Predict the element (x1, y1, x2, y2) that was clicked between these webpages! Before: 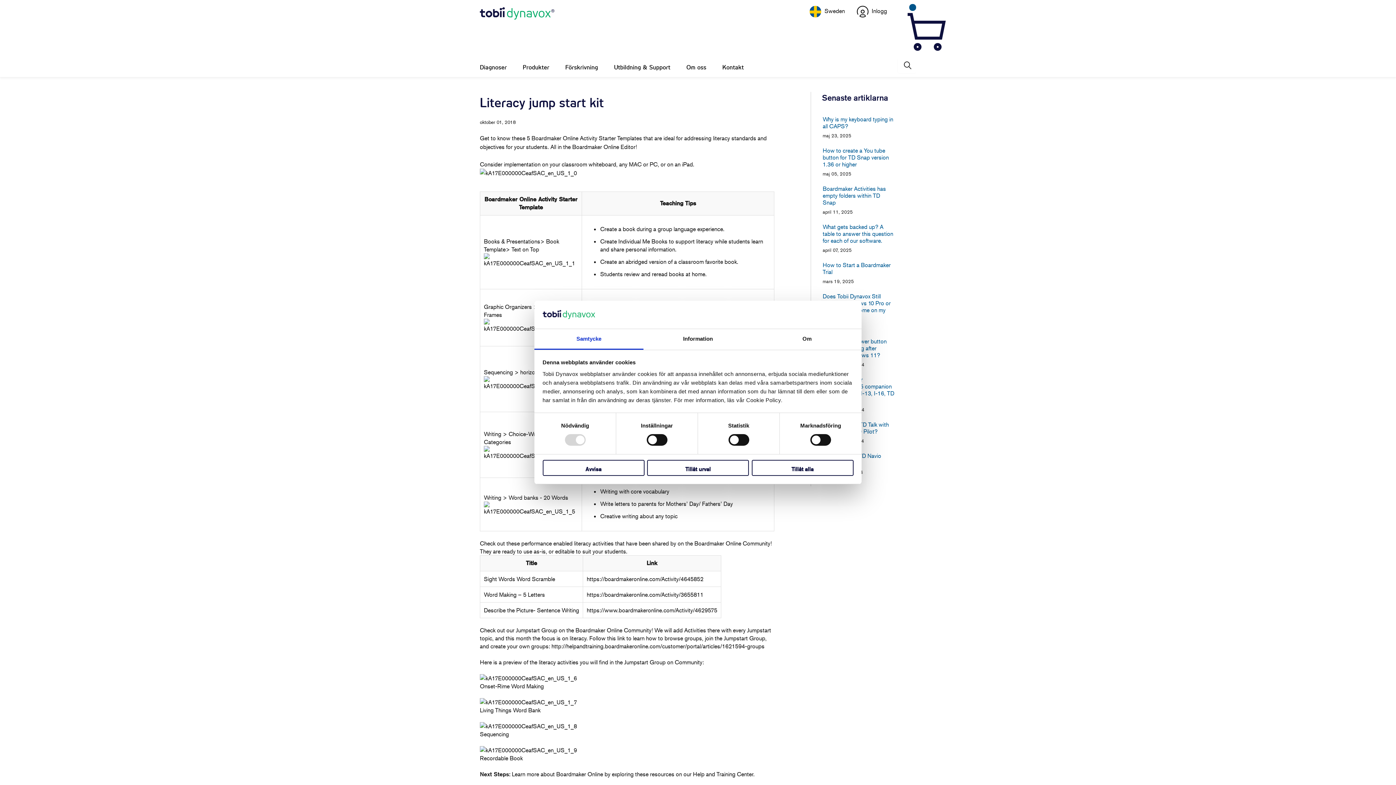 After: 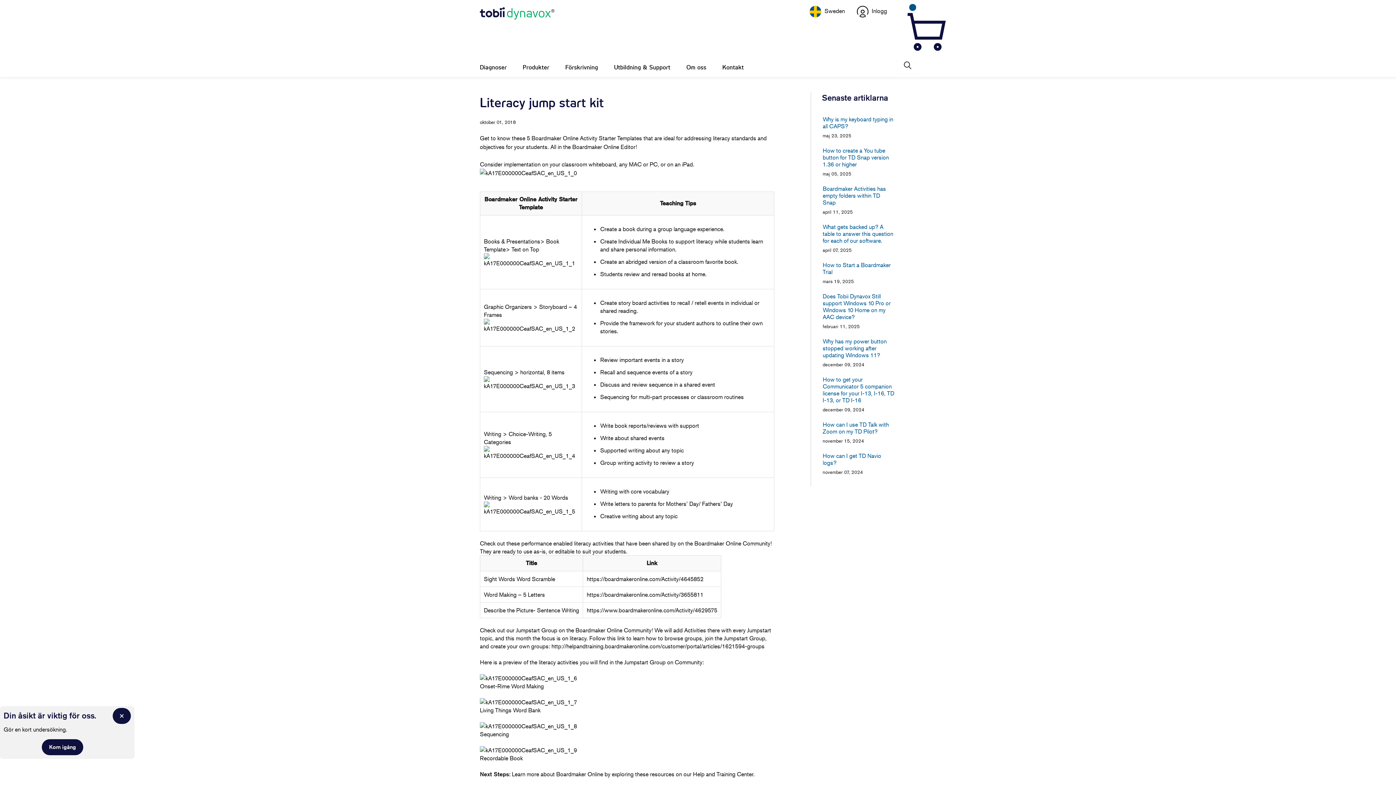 Action: bbox: (647, 460, 749, 476) label: Tillåt urval